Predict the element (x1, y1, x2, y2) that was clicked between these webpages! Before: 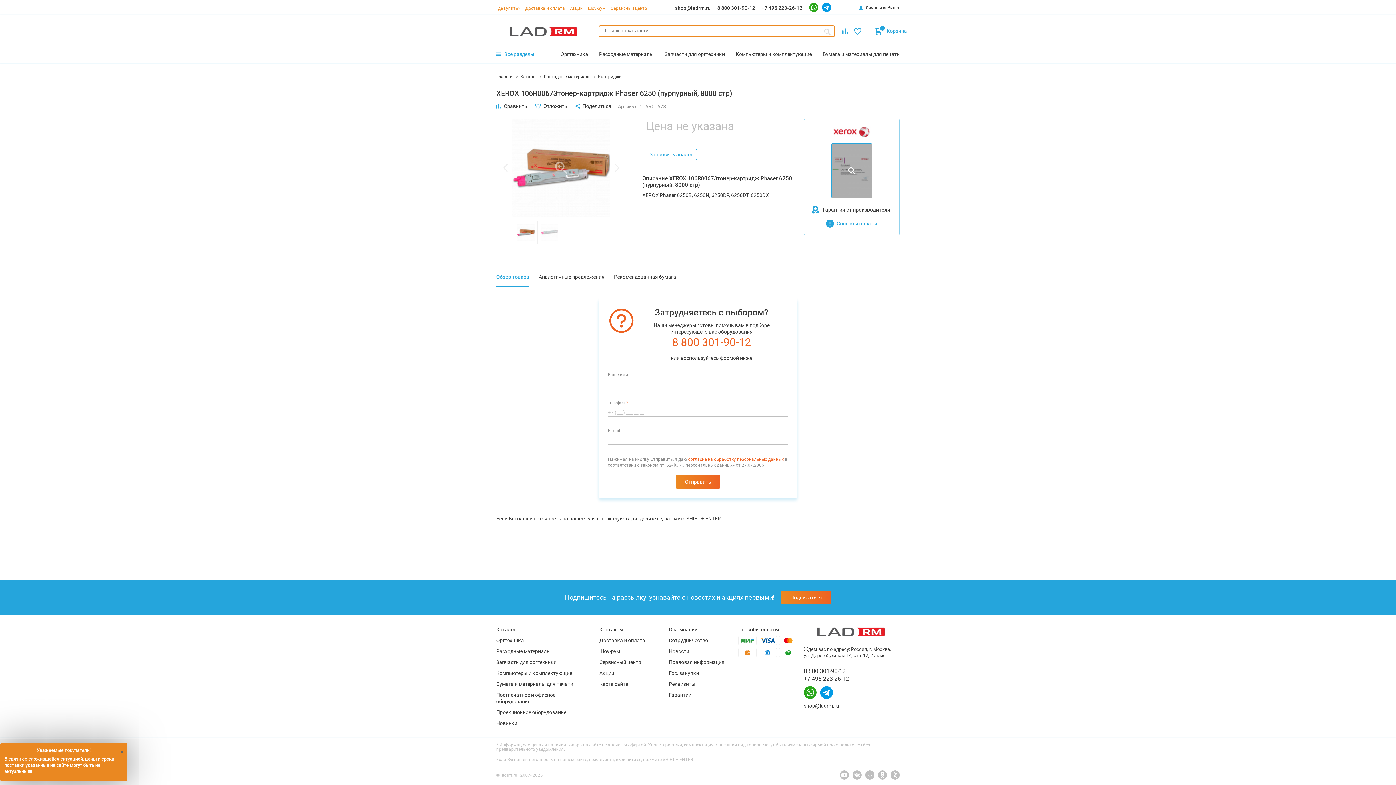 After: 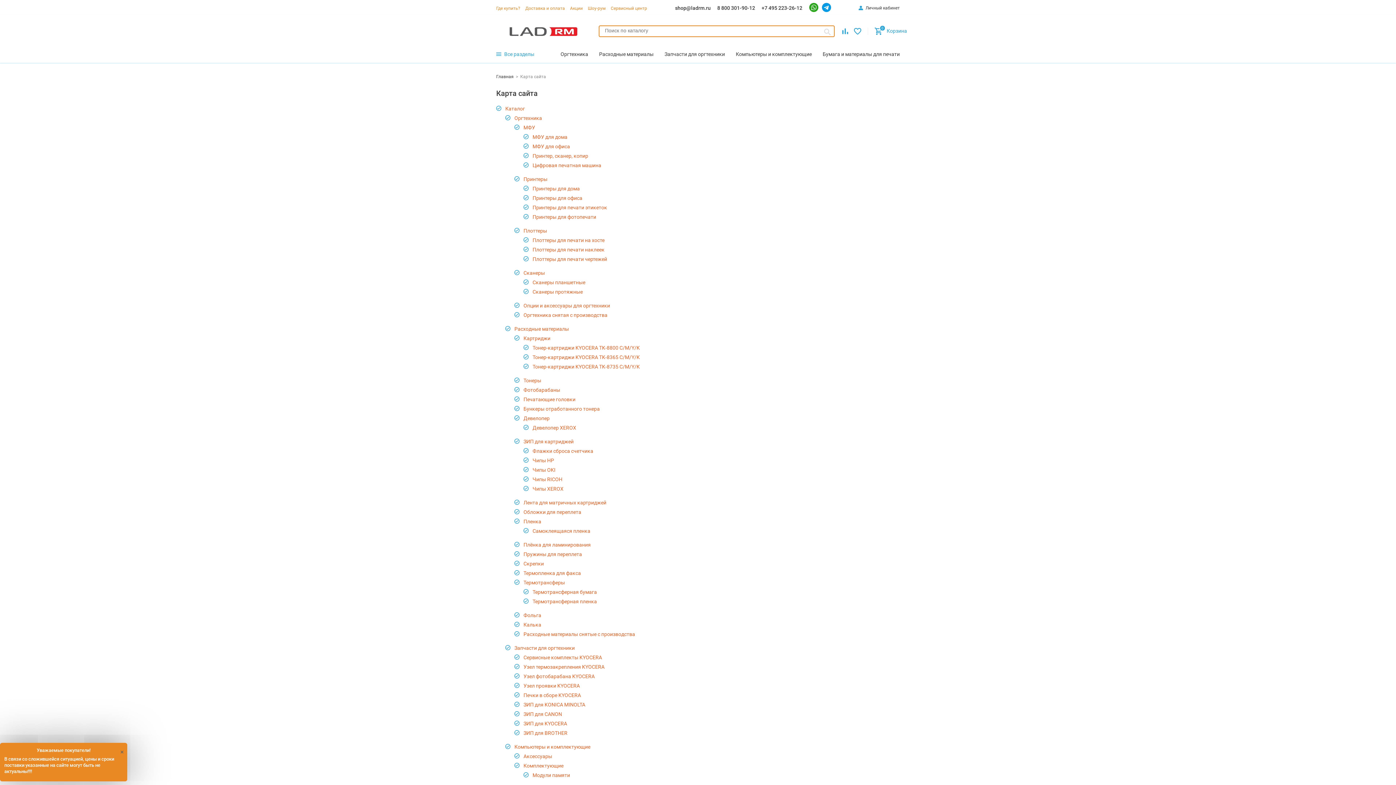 Action: bbox: (599, 681, 628, 687) label: Карта сайта